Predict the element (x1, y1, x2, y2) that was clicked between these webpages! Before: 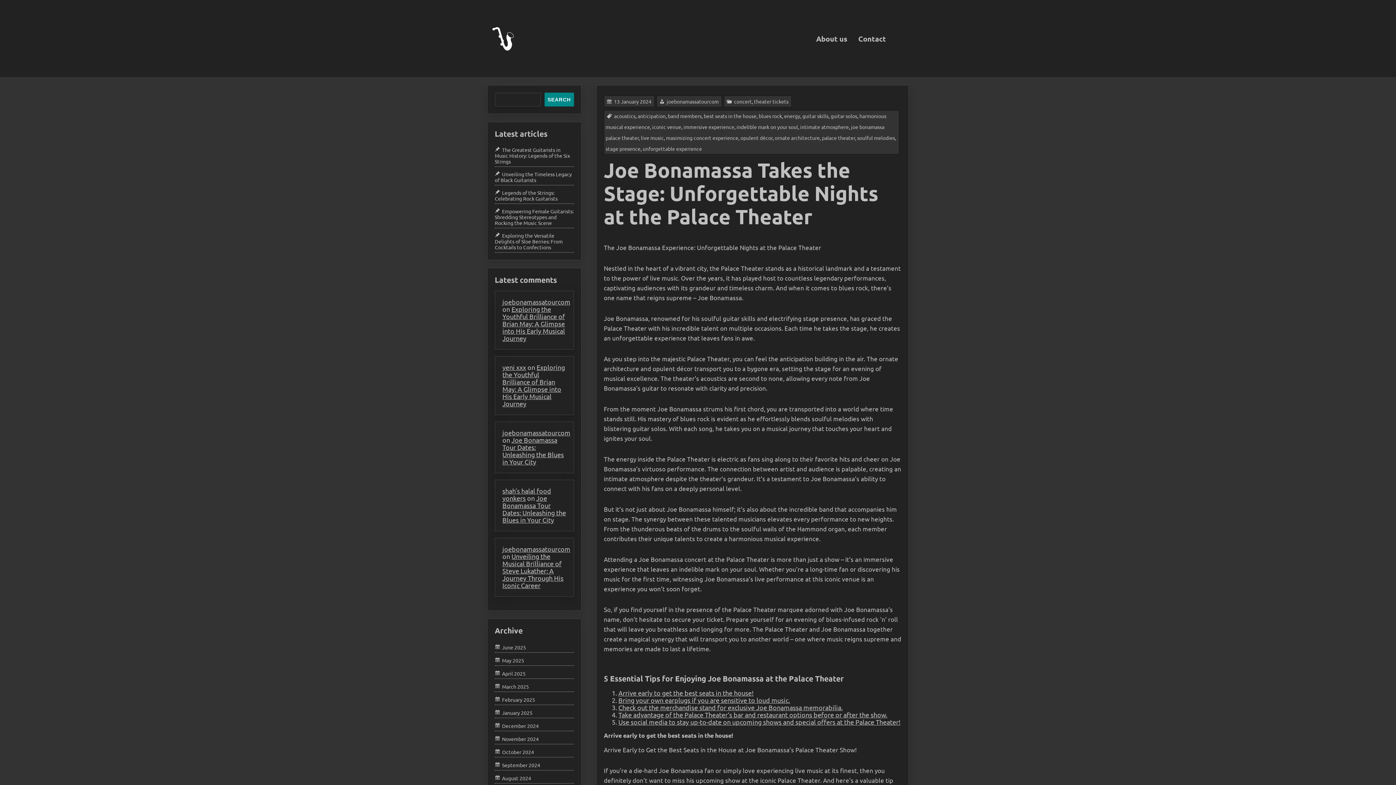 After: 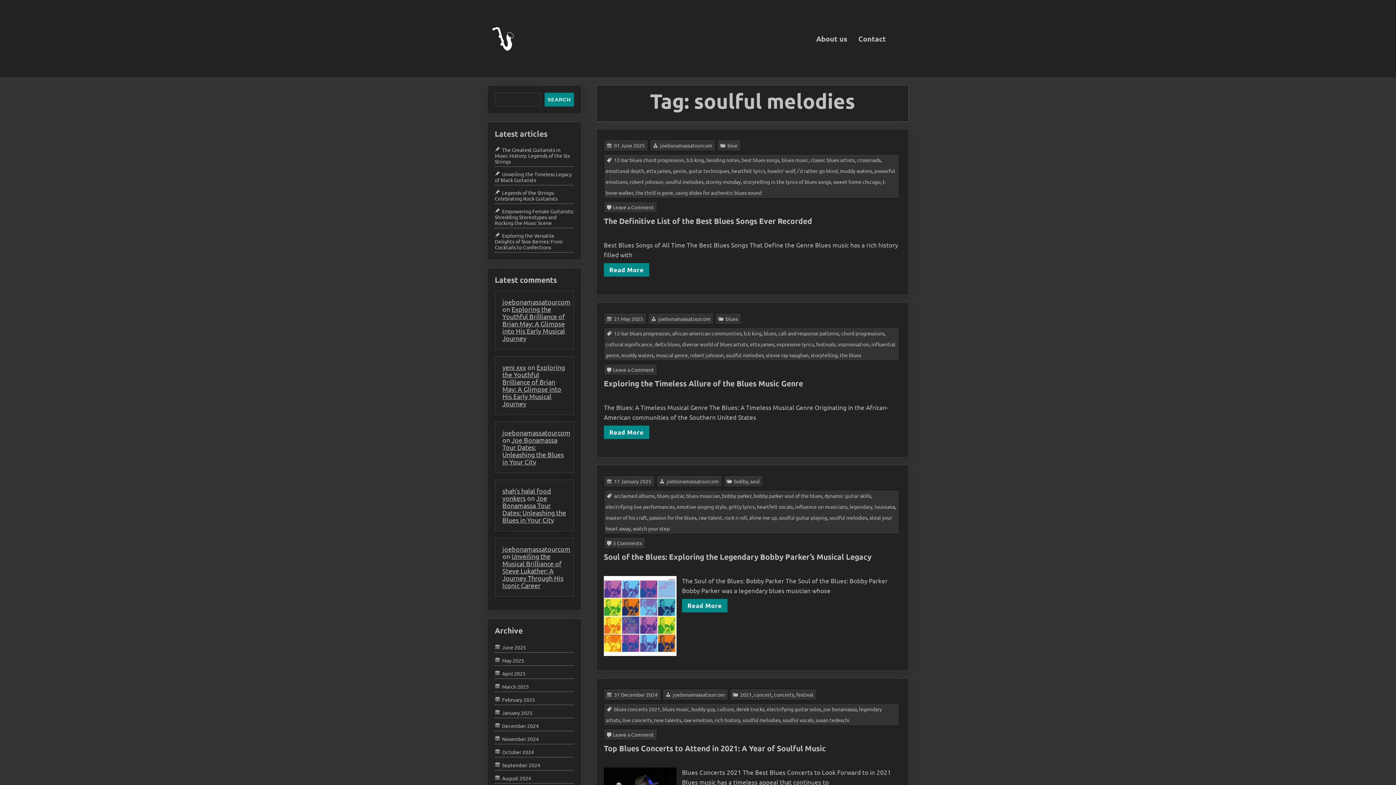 Action: label: soulful melodies bbox: (857, 134, 895, 141)